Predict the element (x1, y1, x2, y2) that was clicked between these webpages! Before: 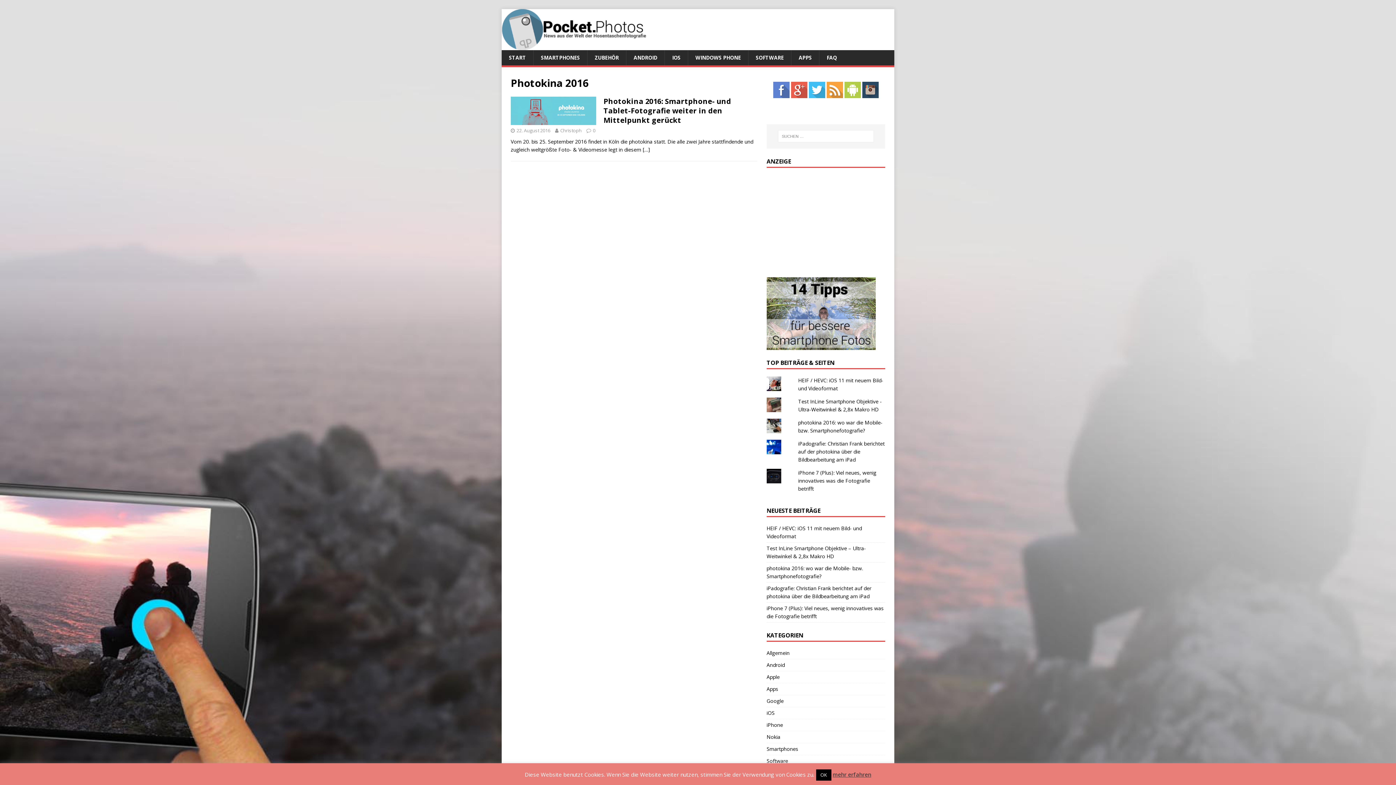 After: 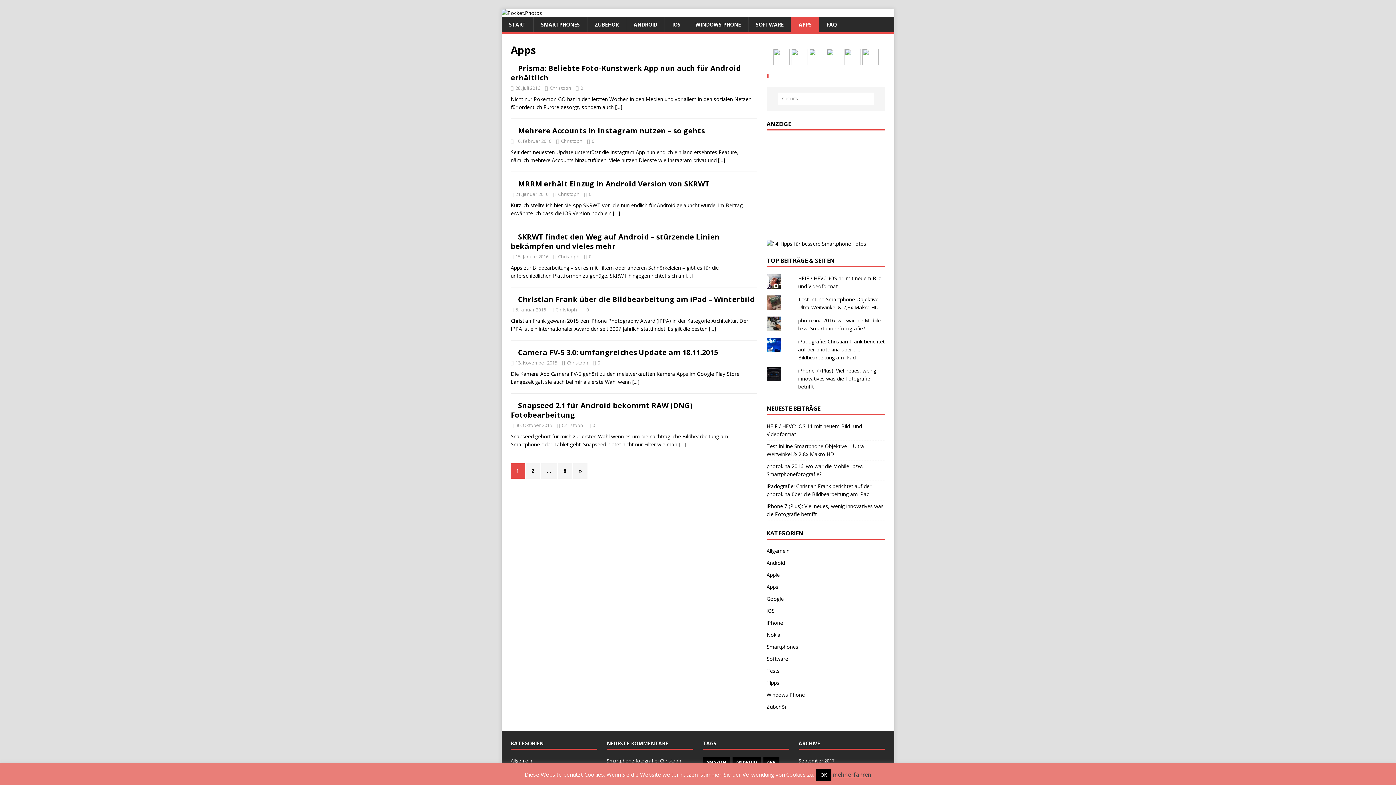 Action: label: APPS bbox: (791, 50, 819, 65)